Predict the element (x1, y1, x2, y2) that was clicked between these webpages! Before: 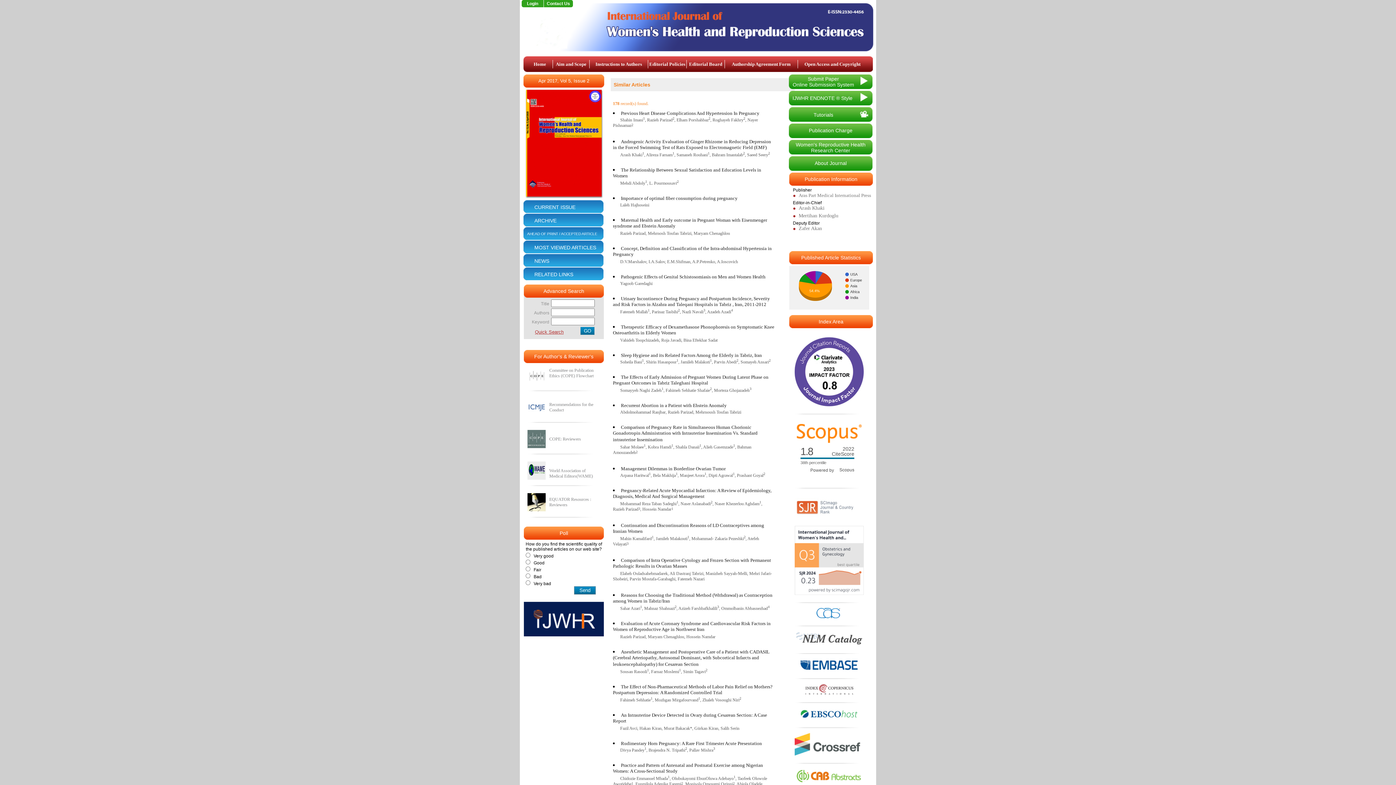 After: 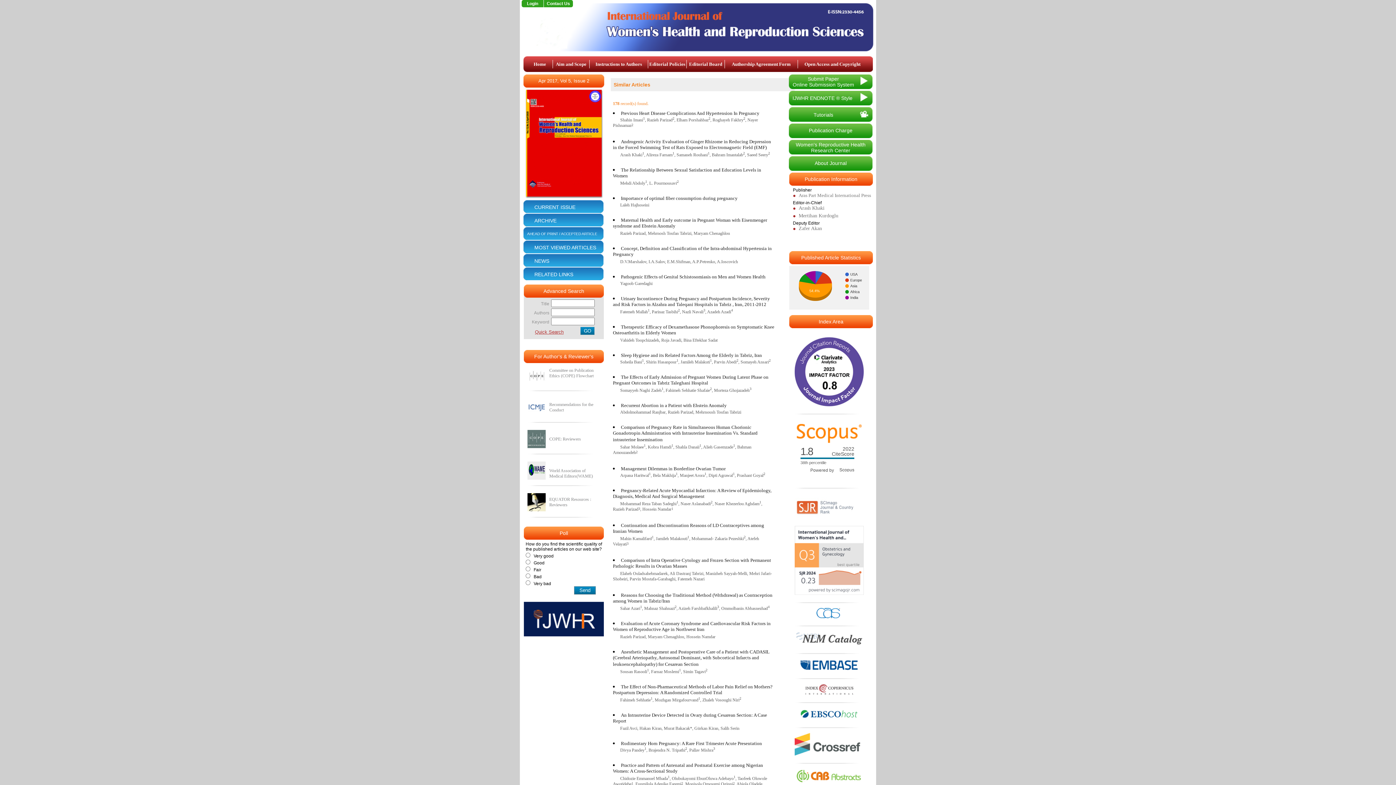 Action: bbox: (794, 604, 860, 618)